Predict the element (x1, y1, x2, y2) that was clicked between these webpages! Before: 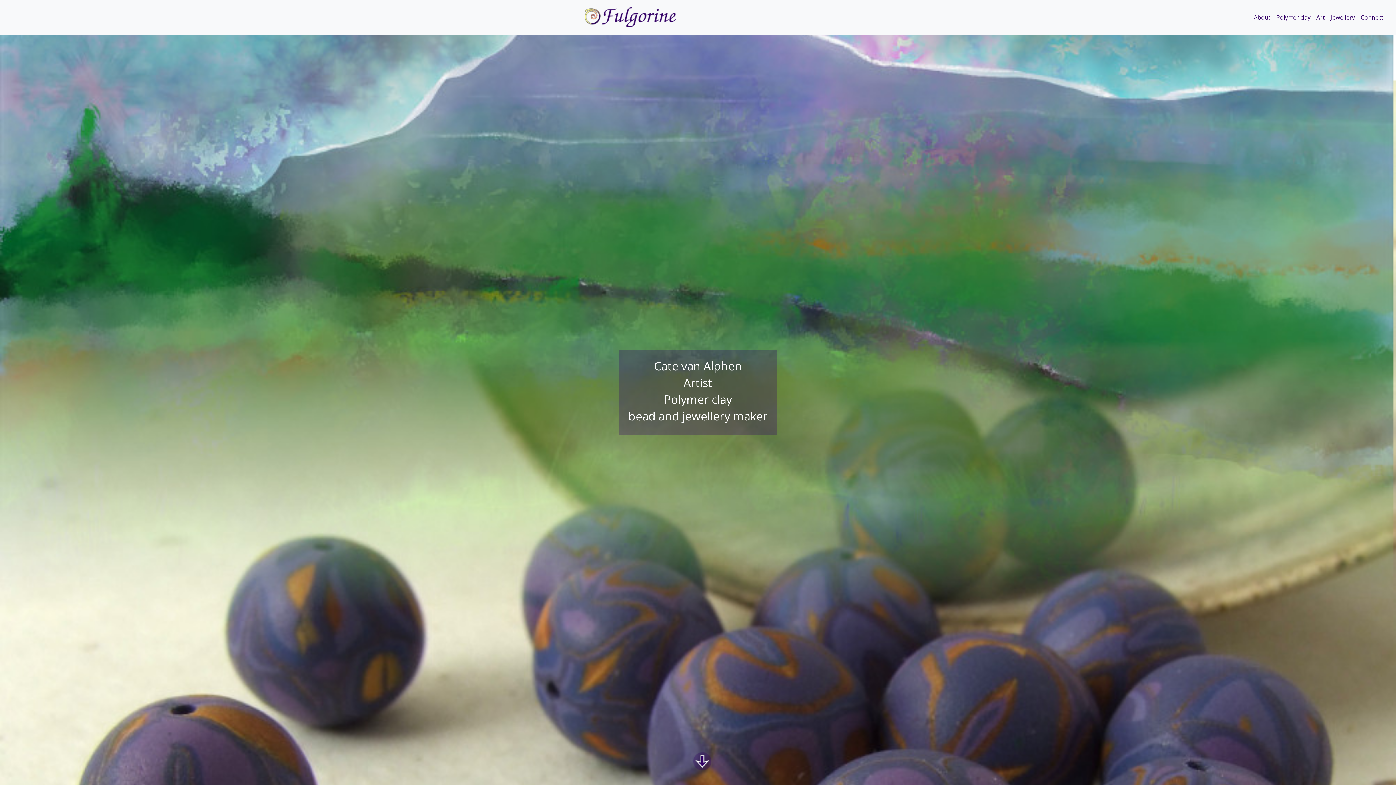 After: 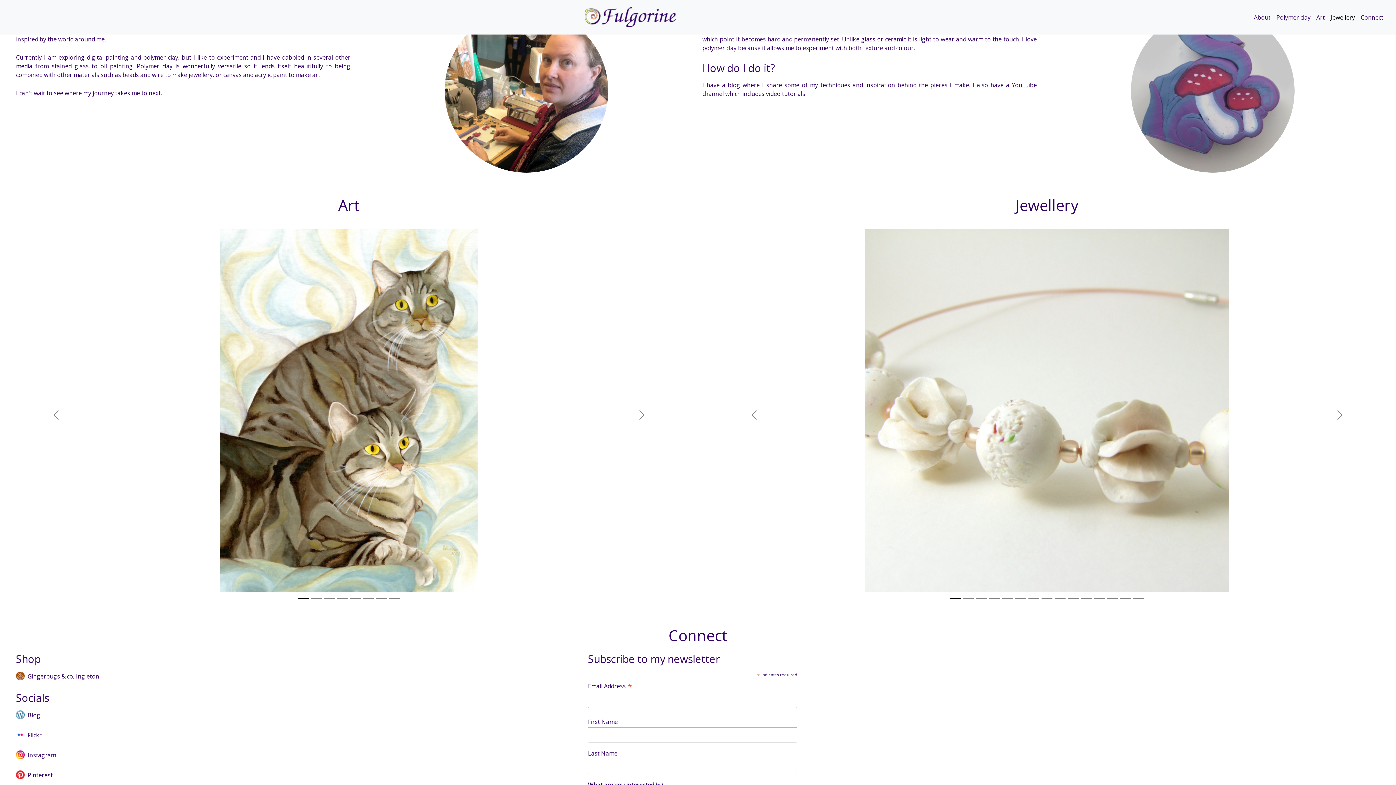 Action: bbox: (628, 359, 767, 373) label: Cate van Alphen